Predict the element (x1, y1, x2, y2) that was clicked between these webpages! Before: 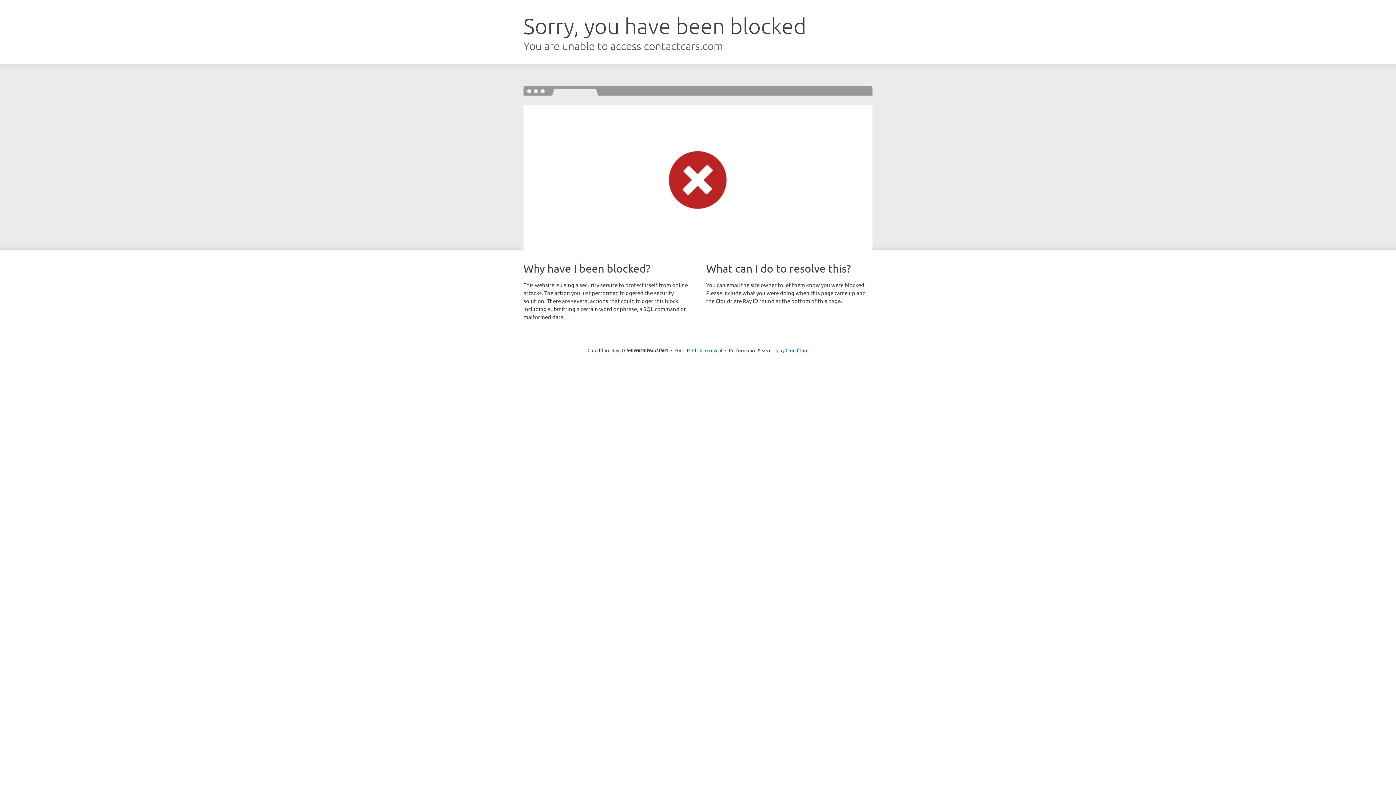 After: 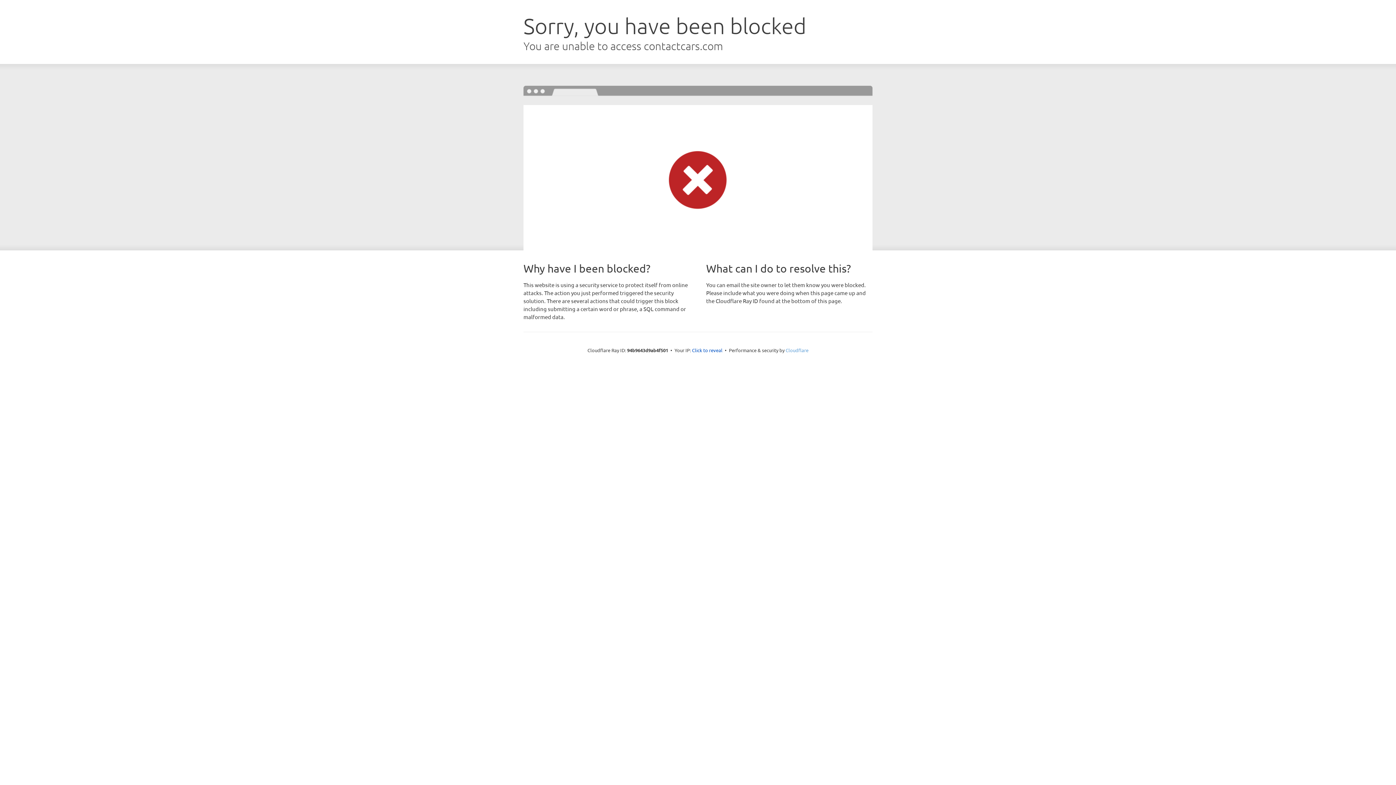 Action: bbox: (785, 347, 808, 353) label: Cloudflare